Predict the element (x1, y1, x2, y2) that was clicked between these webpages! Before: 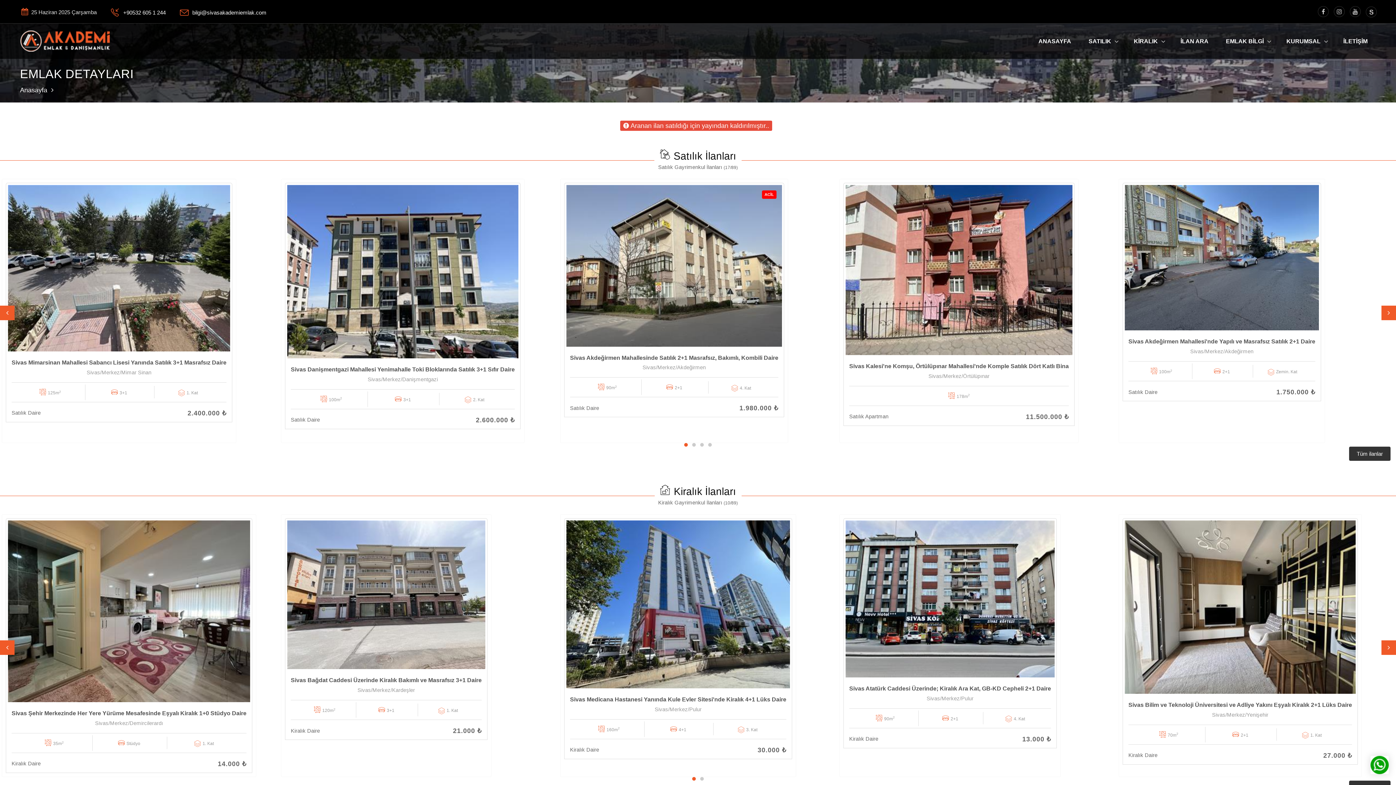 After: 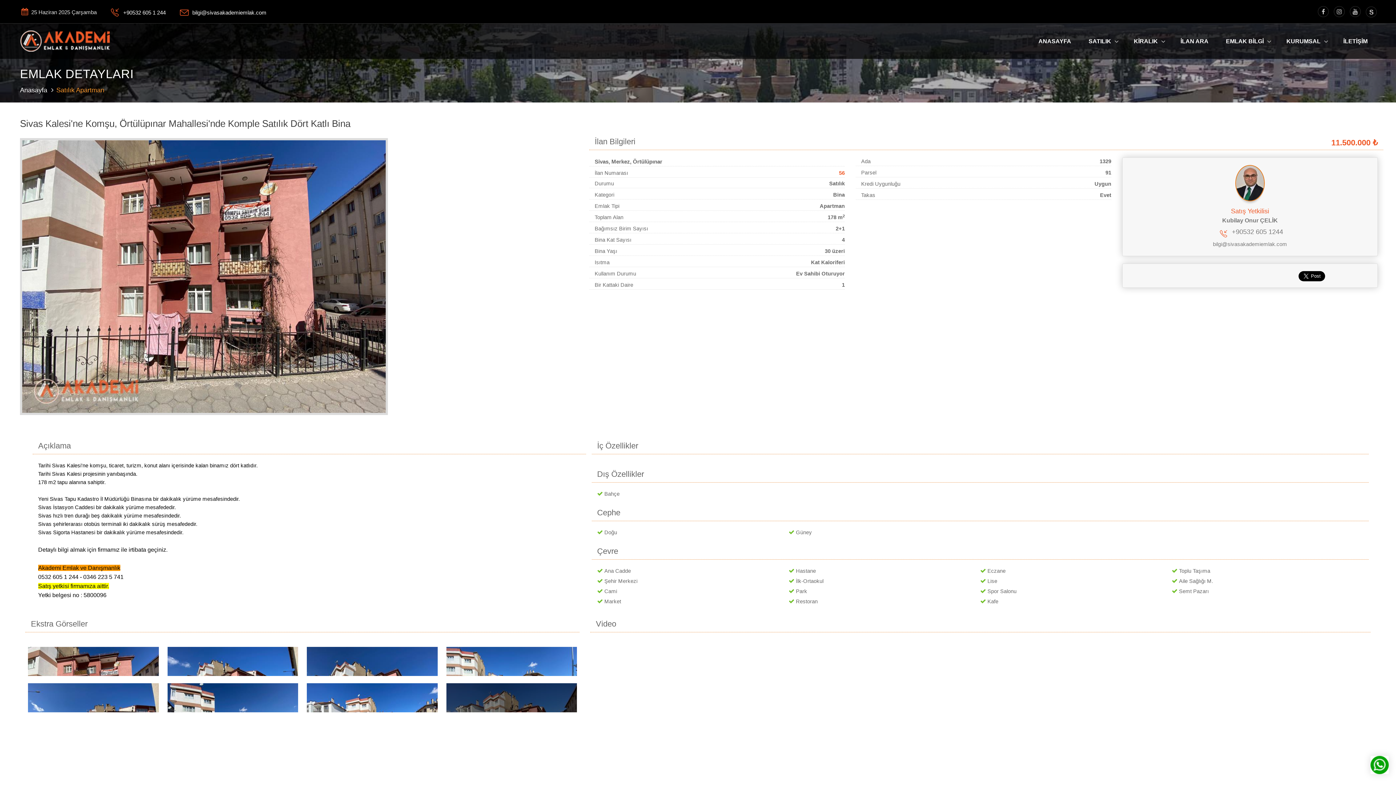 Action: label: Sivas Kalesi'ne Komşu, Örtülüpınar Mahallesi'nde Komple Satılık Dört Katlı Bina bbox: (849, 363, 1069, 369)